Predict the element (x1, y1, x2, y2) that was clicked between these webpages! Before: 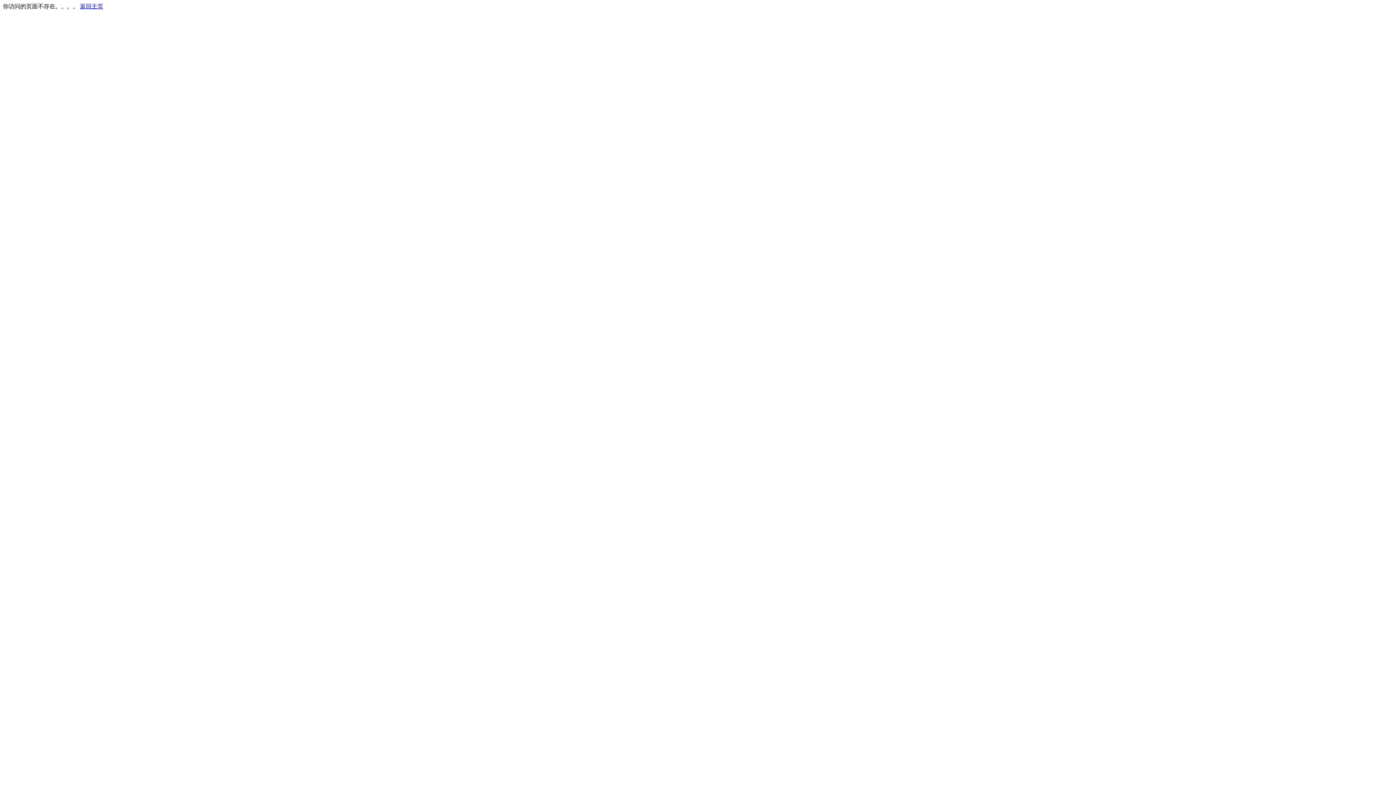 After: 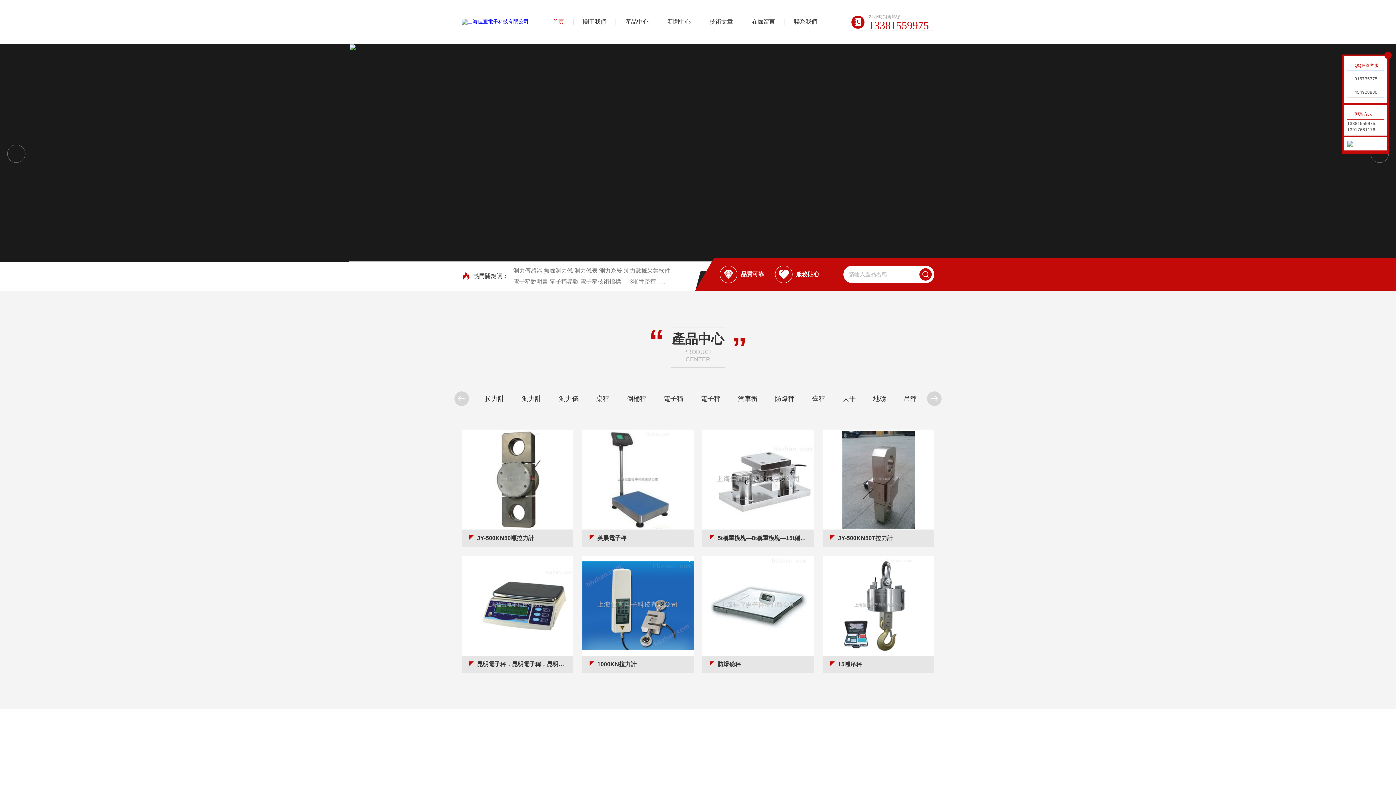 Action: bbox: (80, 3, 103, 9) label: 返回主页